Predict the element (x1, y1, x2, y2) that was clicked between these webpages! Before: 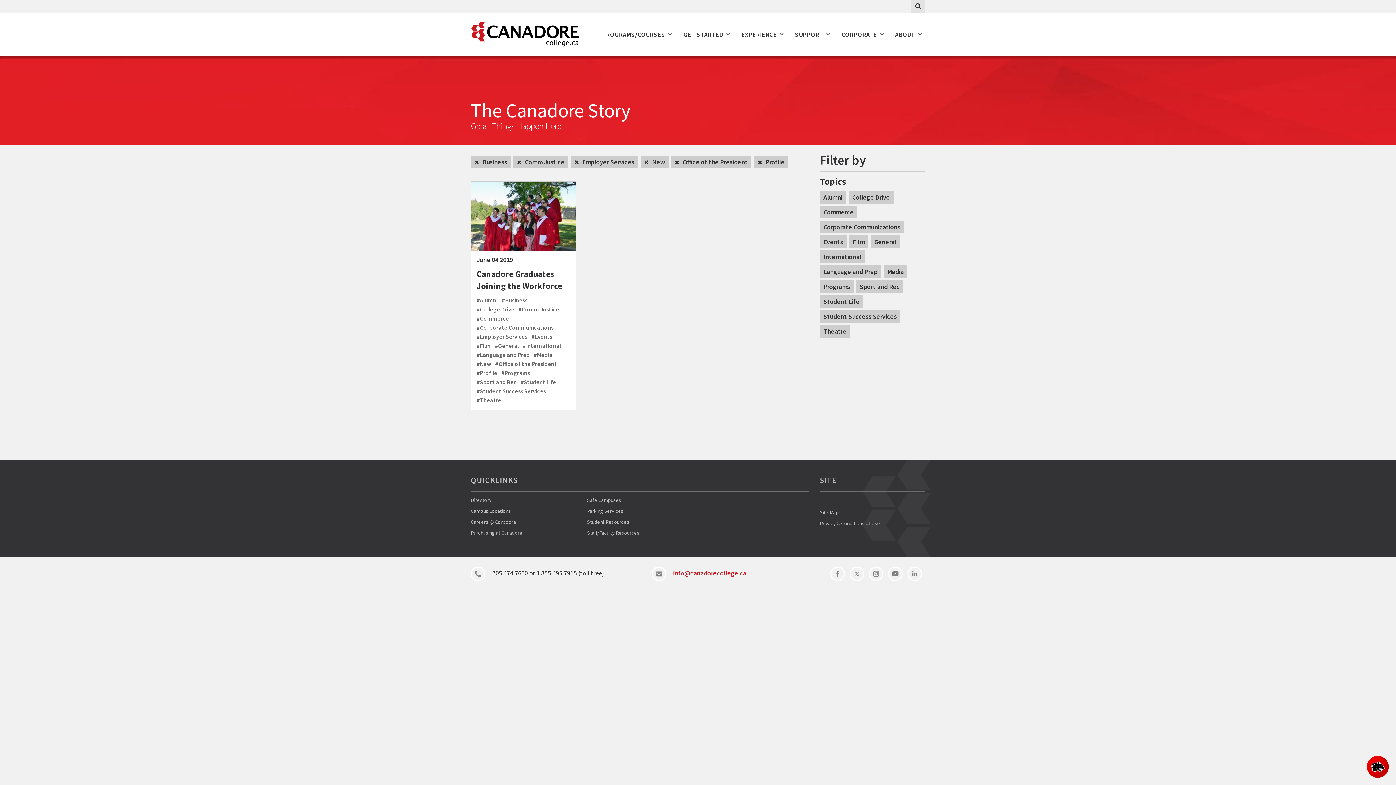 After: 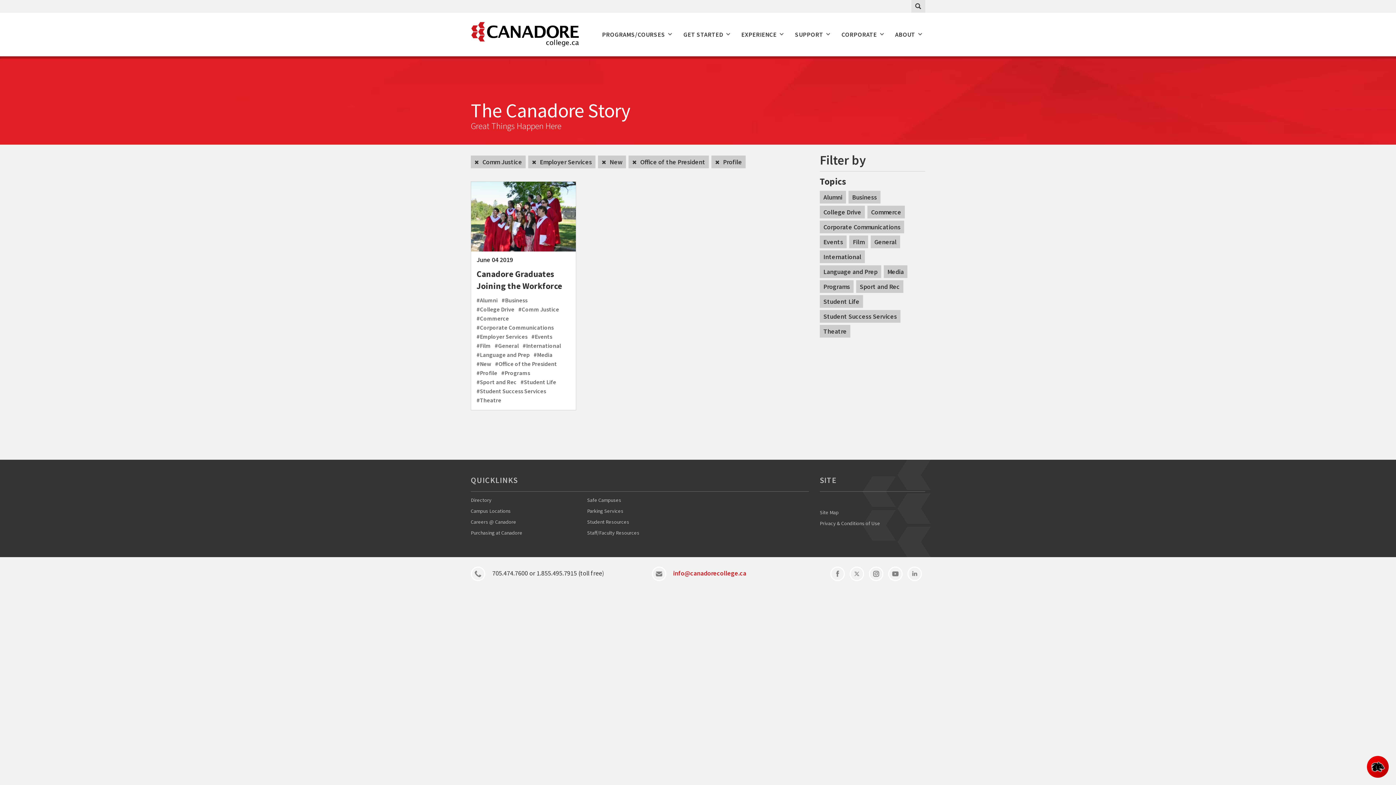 Action: label:  Business bbox: (470, 155, 510, 168)